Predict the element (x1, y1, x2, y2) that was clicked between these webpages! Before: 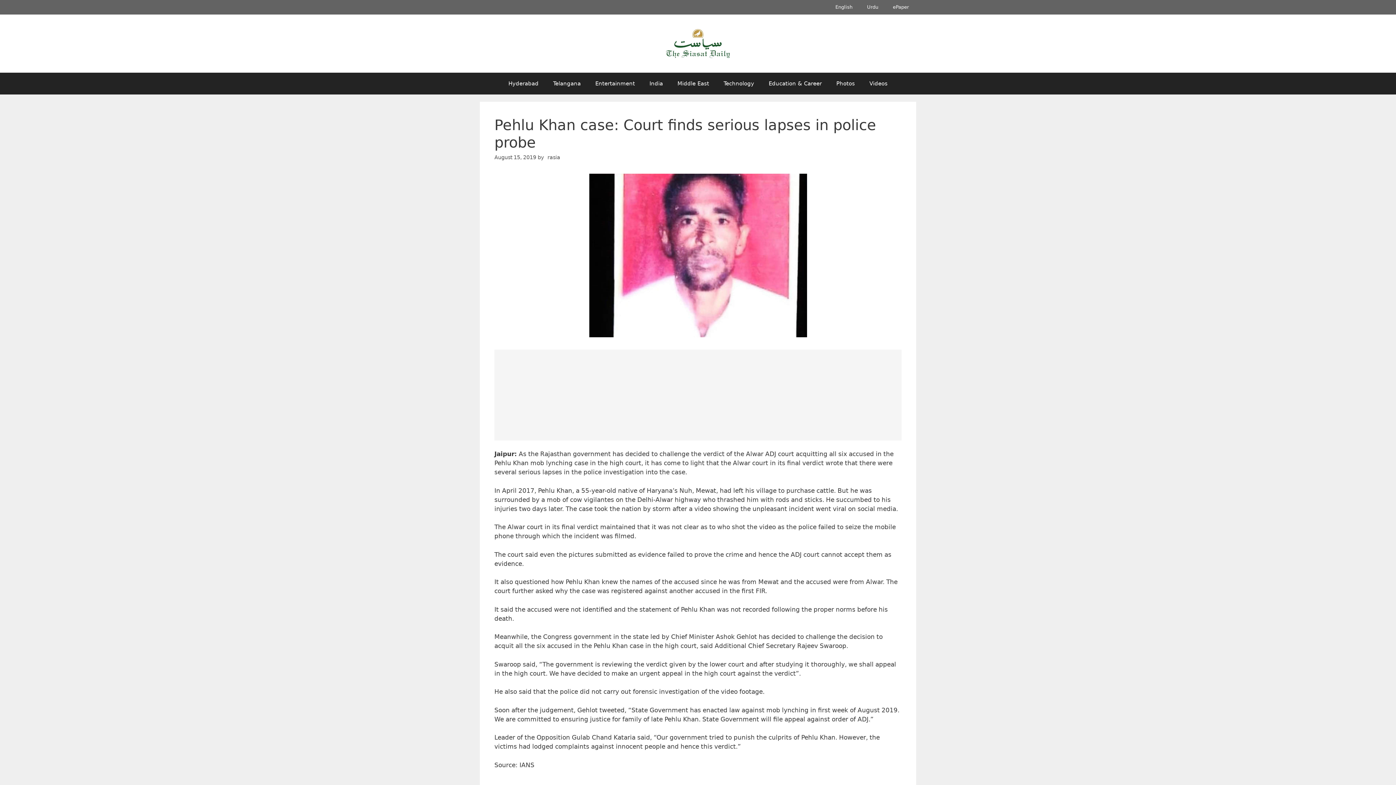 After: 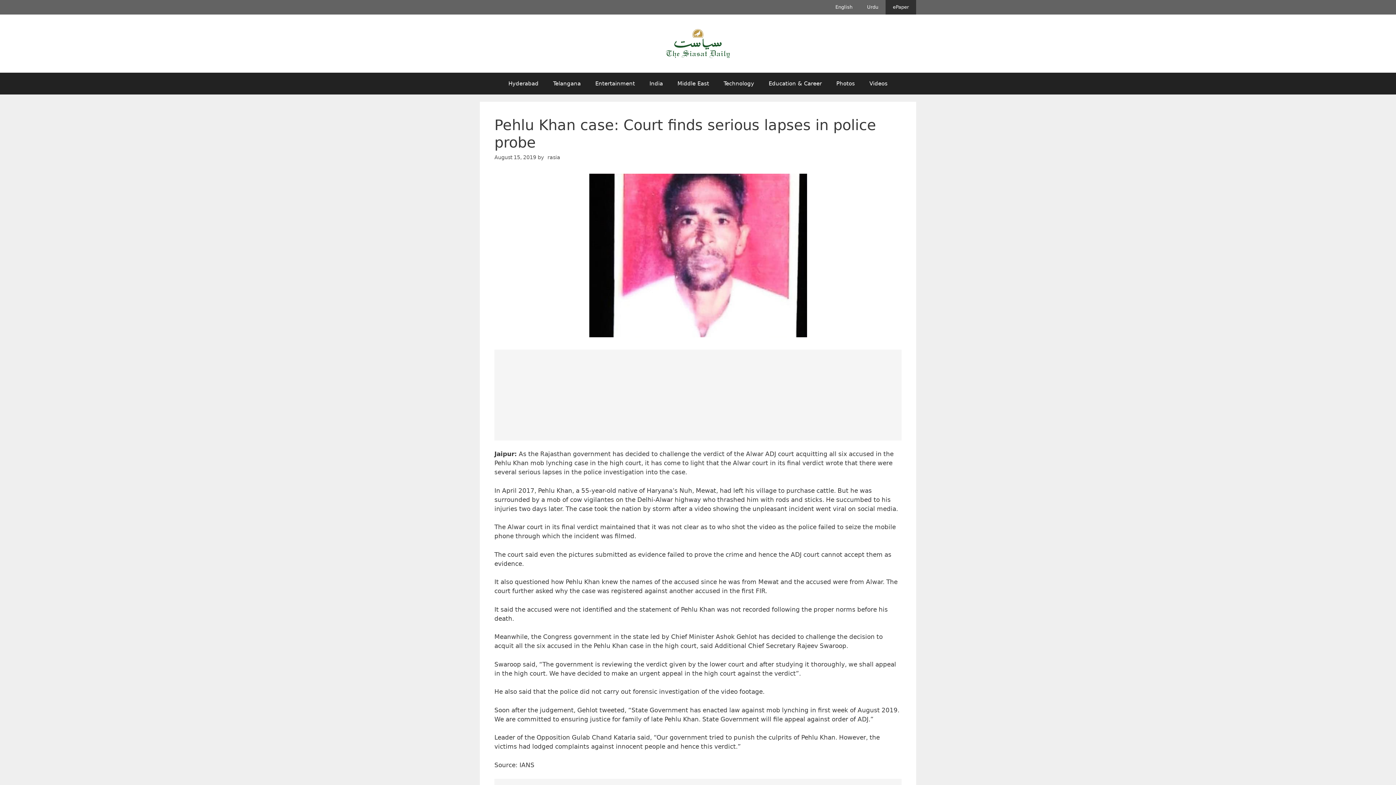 Action: label: ePaper bbox: (885, 0, 916, 14)